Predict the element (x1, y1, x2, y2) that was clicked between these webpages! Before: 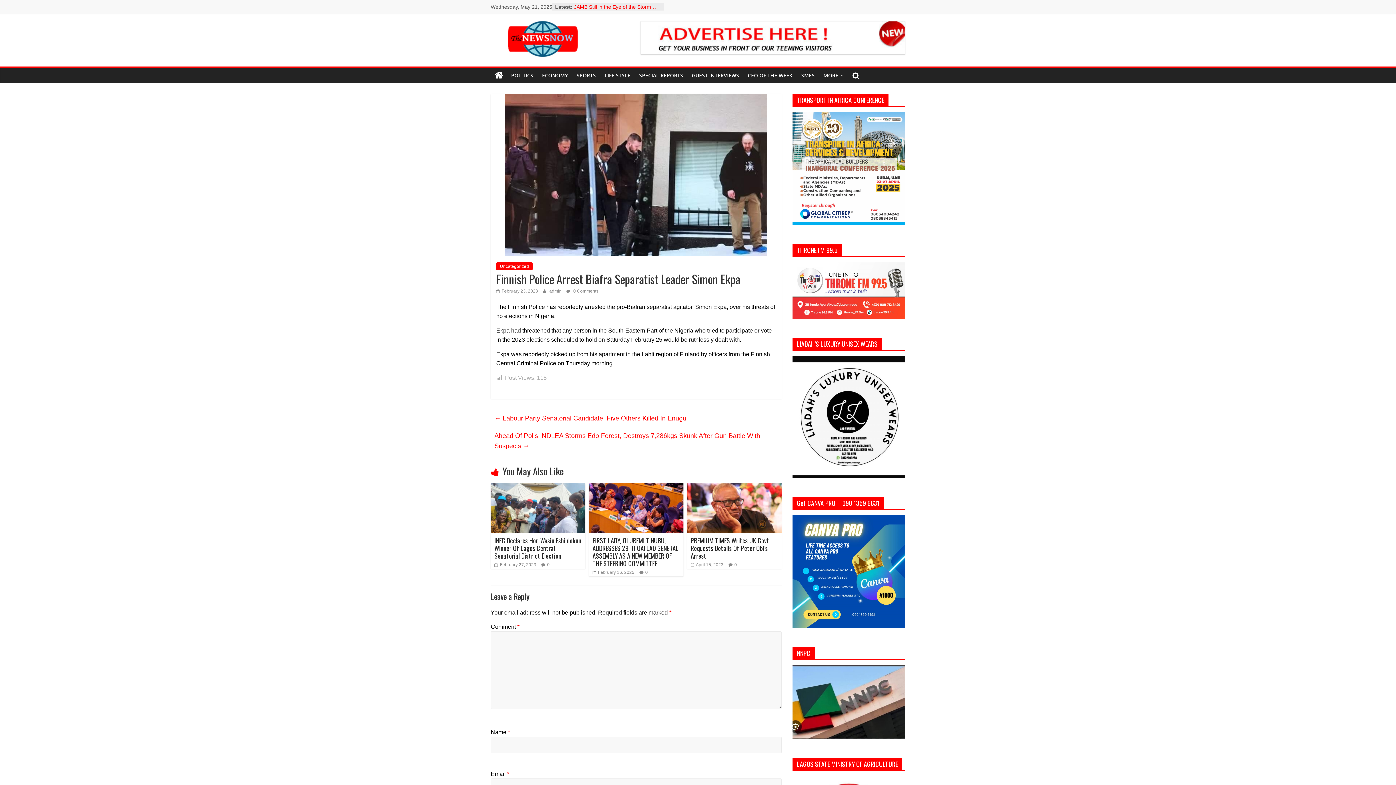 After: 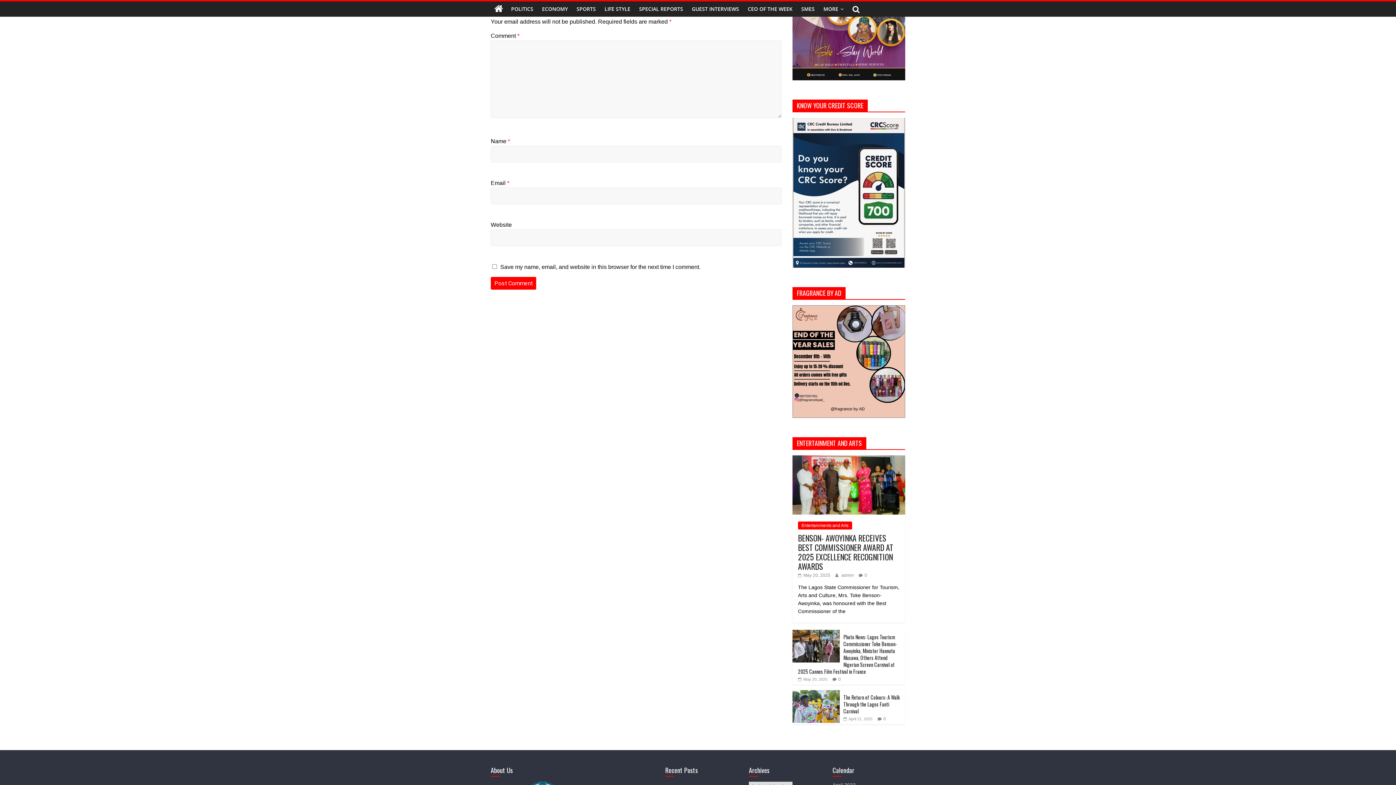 Action: label: 0 bbox: (734, 562, 737, 567)